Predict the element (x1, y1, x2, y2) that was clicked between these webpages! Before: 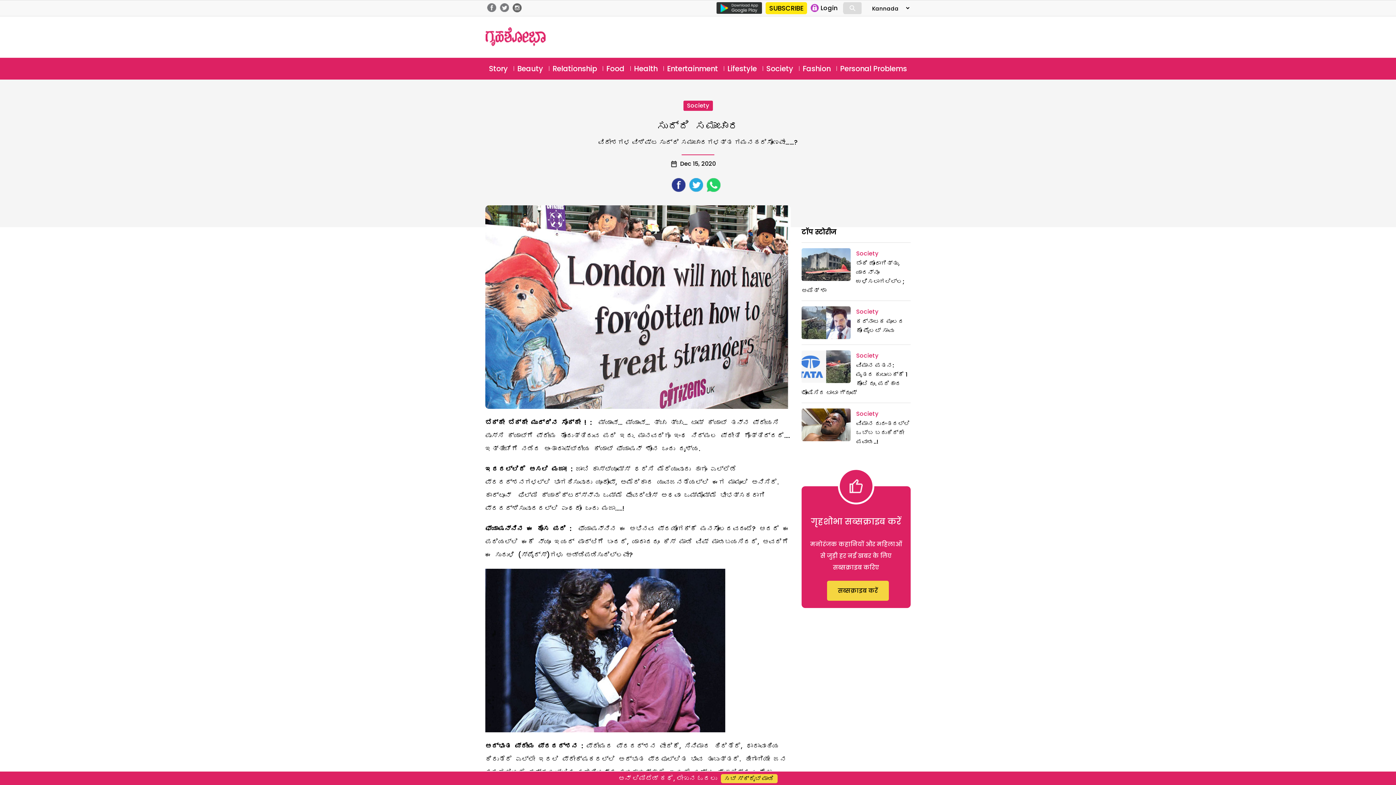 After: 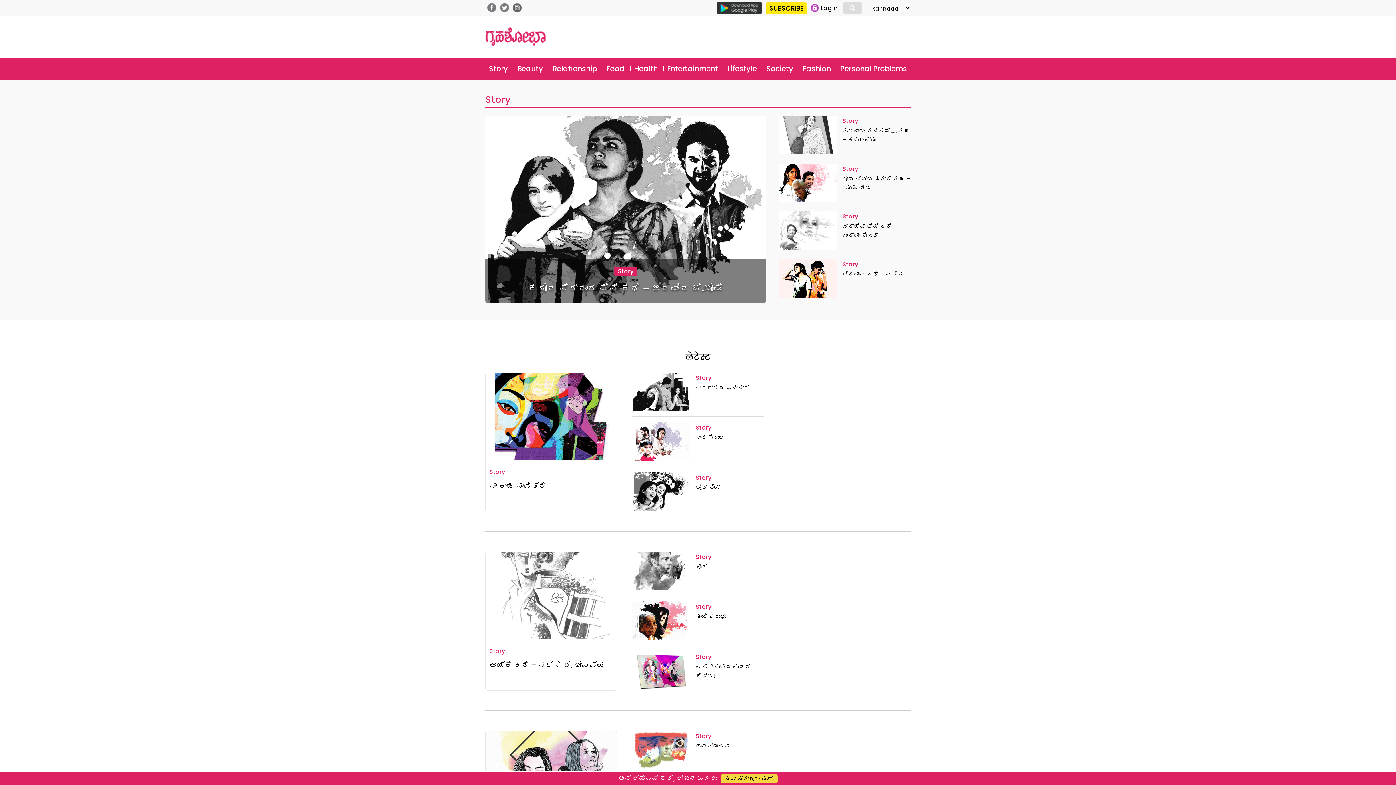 Action: bbox: (485, 61, 511, 76) label: Story